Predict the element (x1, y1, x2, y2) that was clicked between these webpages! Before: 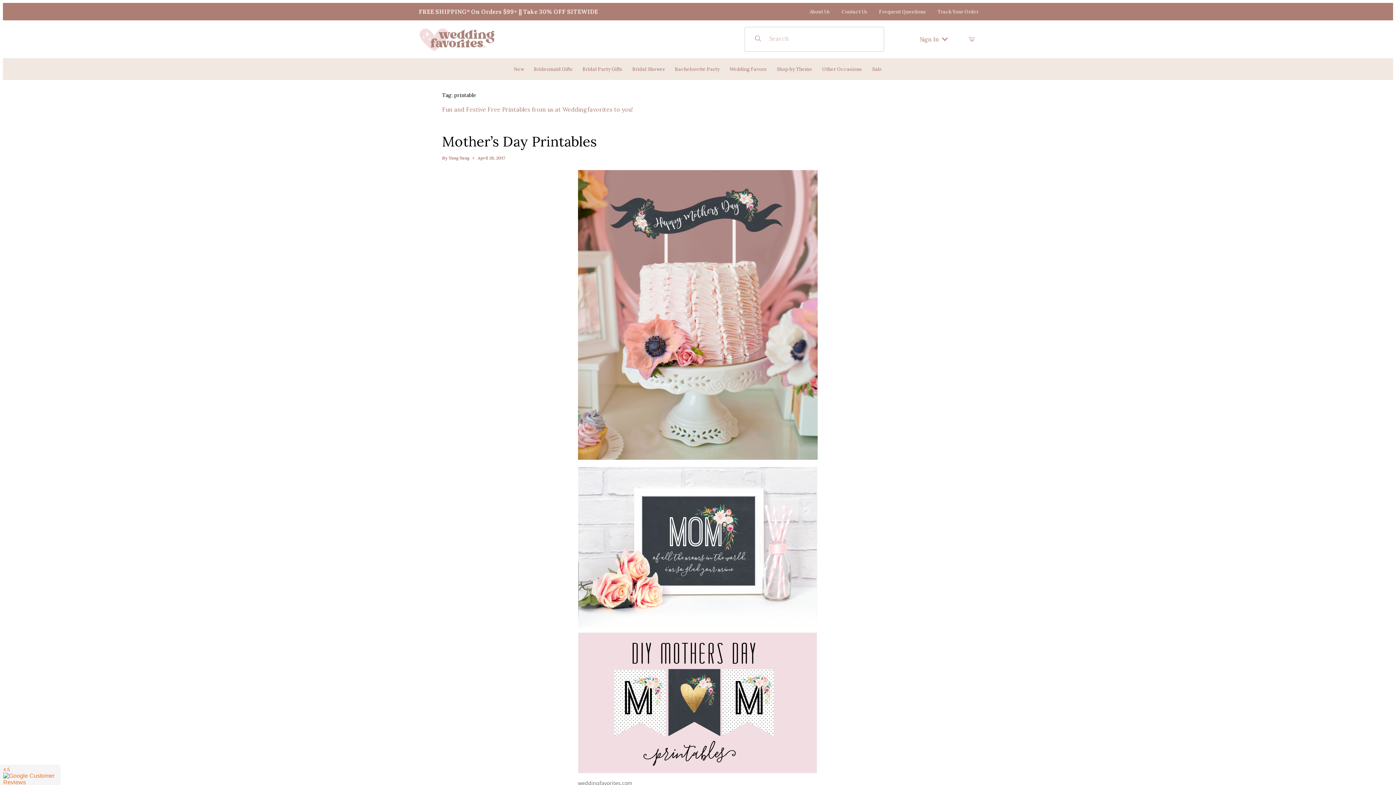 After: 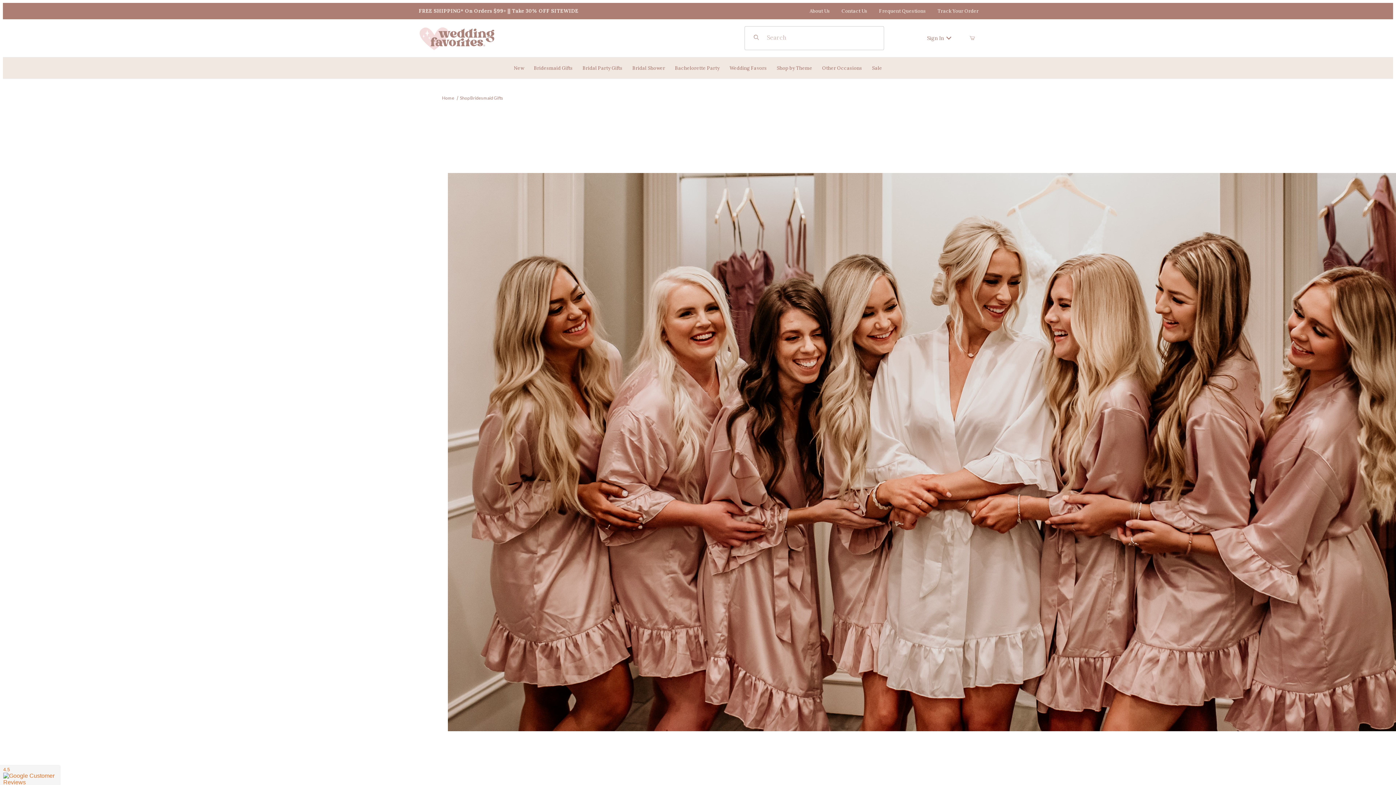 Action: bbox: (529, 63, 577, 74) label: Bridesmaid Gifts